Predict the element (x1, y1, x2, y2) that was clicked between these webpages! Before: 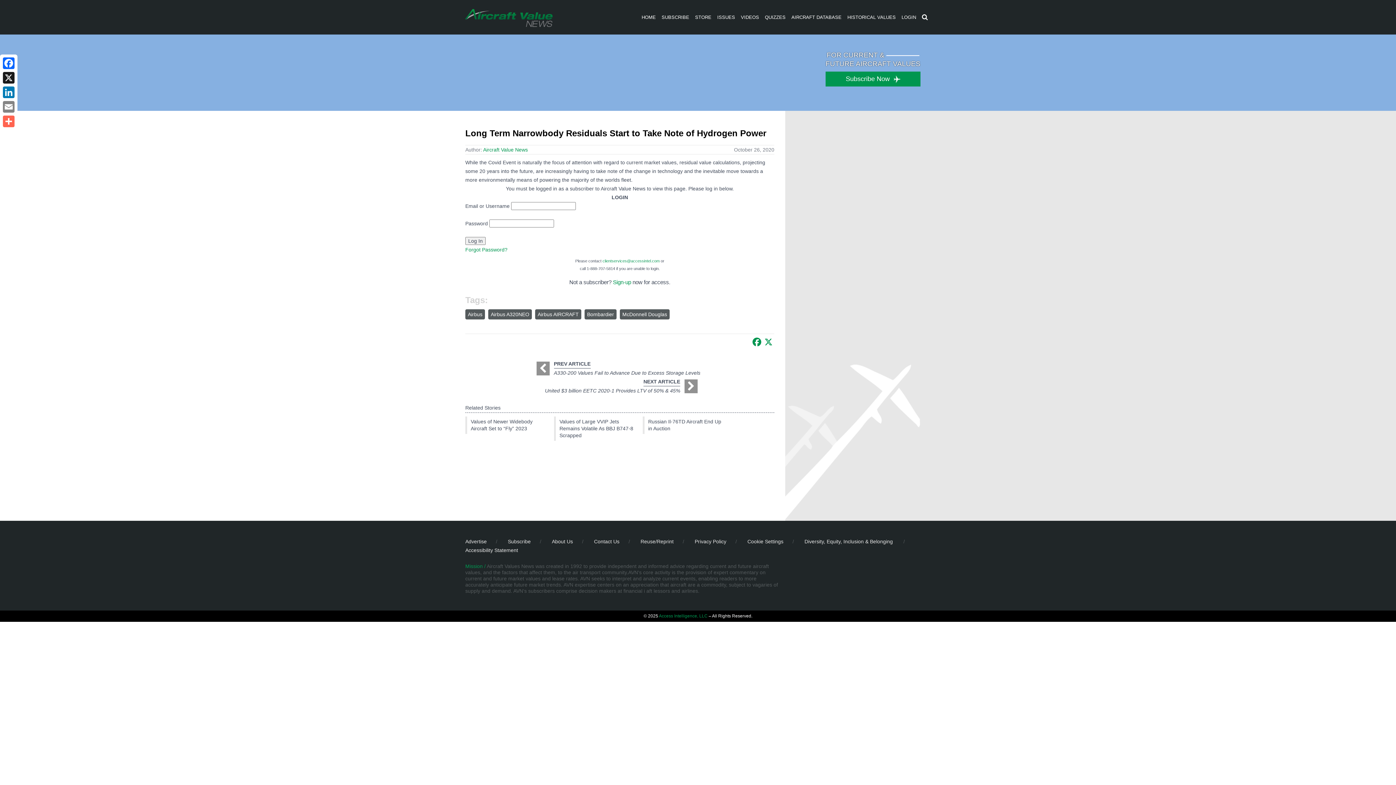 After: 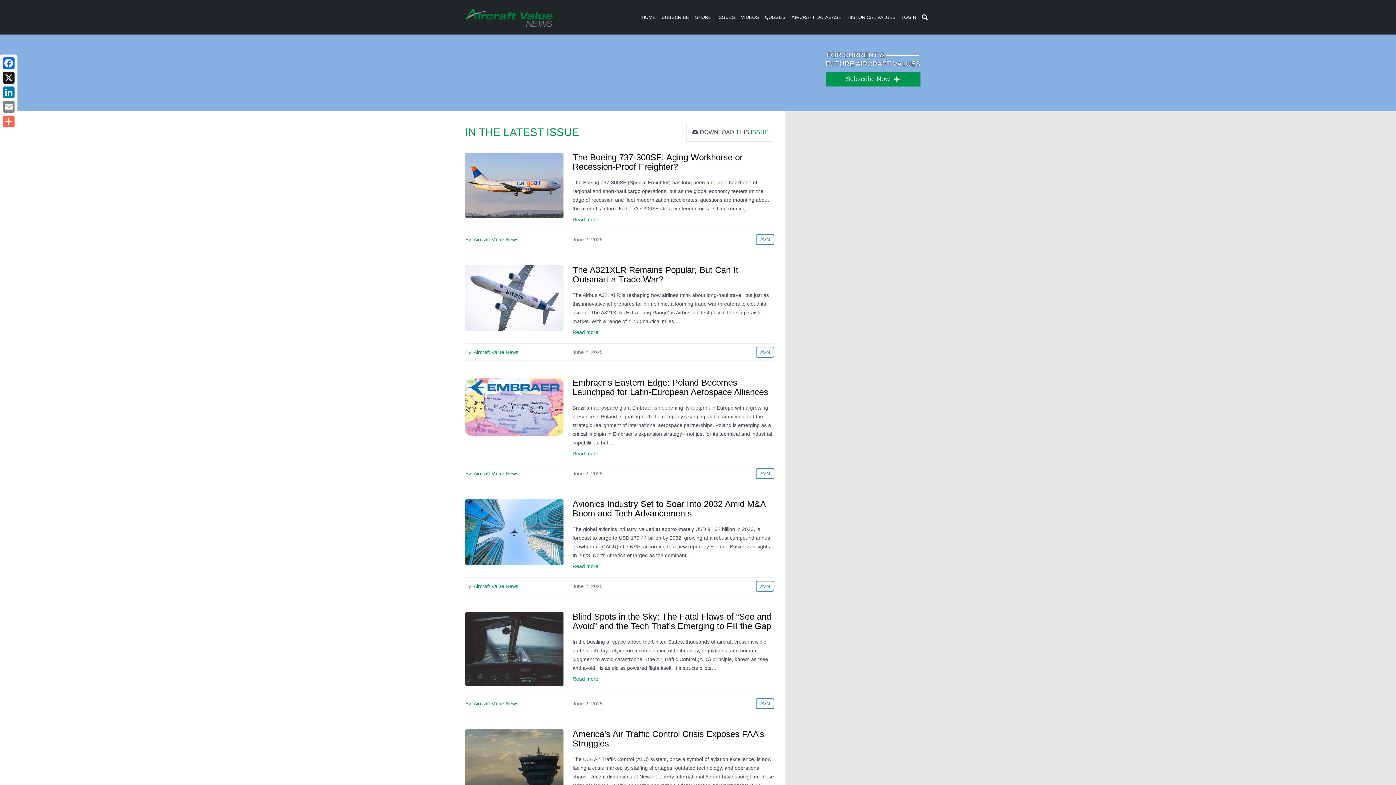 Action: label: HOME bbox: (638, 9, 658, 25)